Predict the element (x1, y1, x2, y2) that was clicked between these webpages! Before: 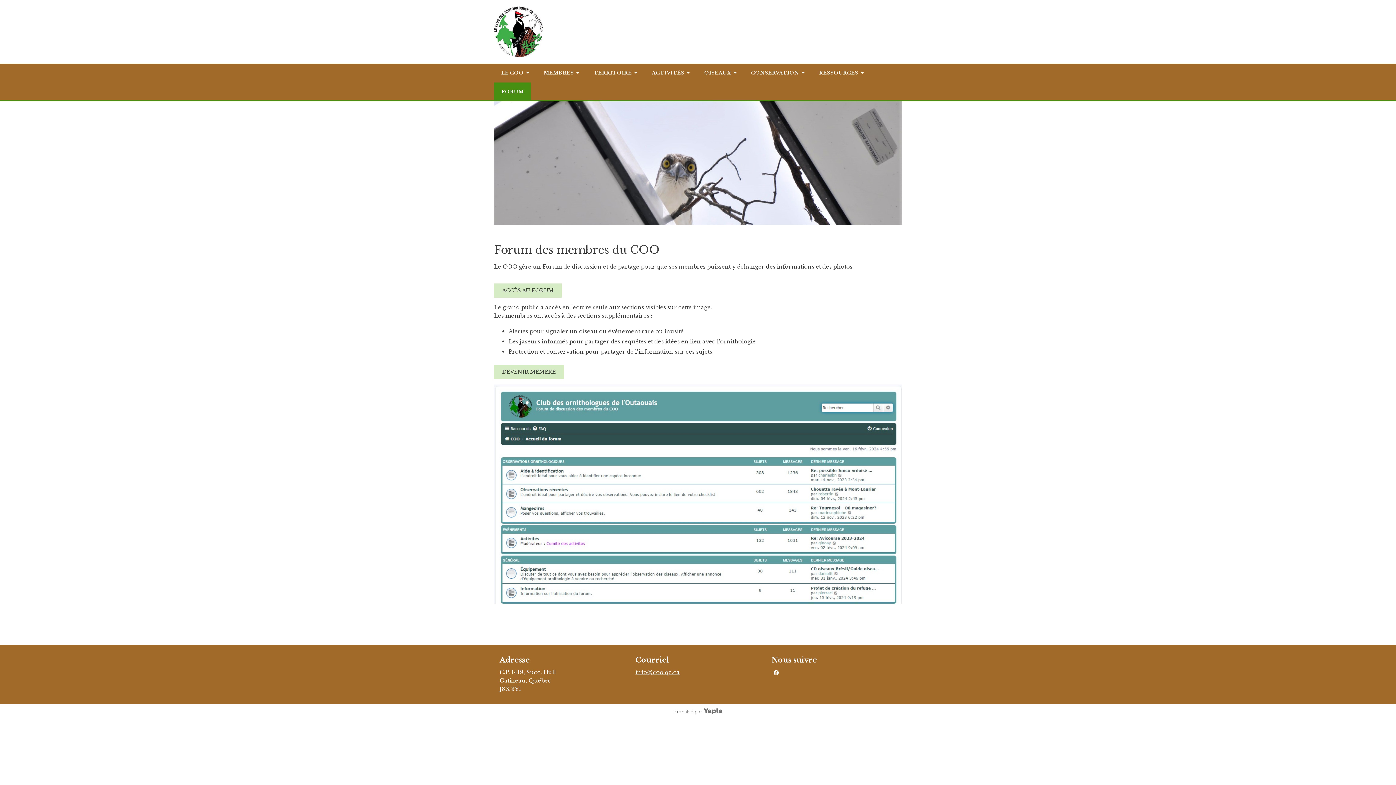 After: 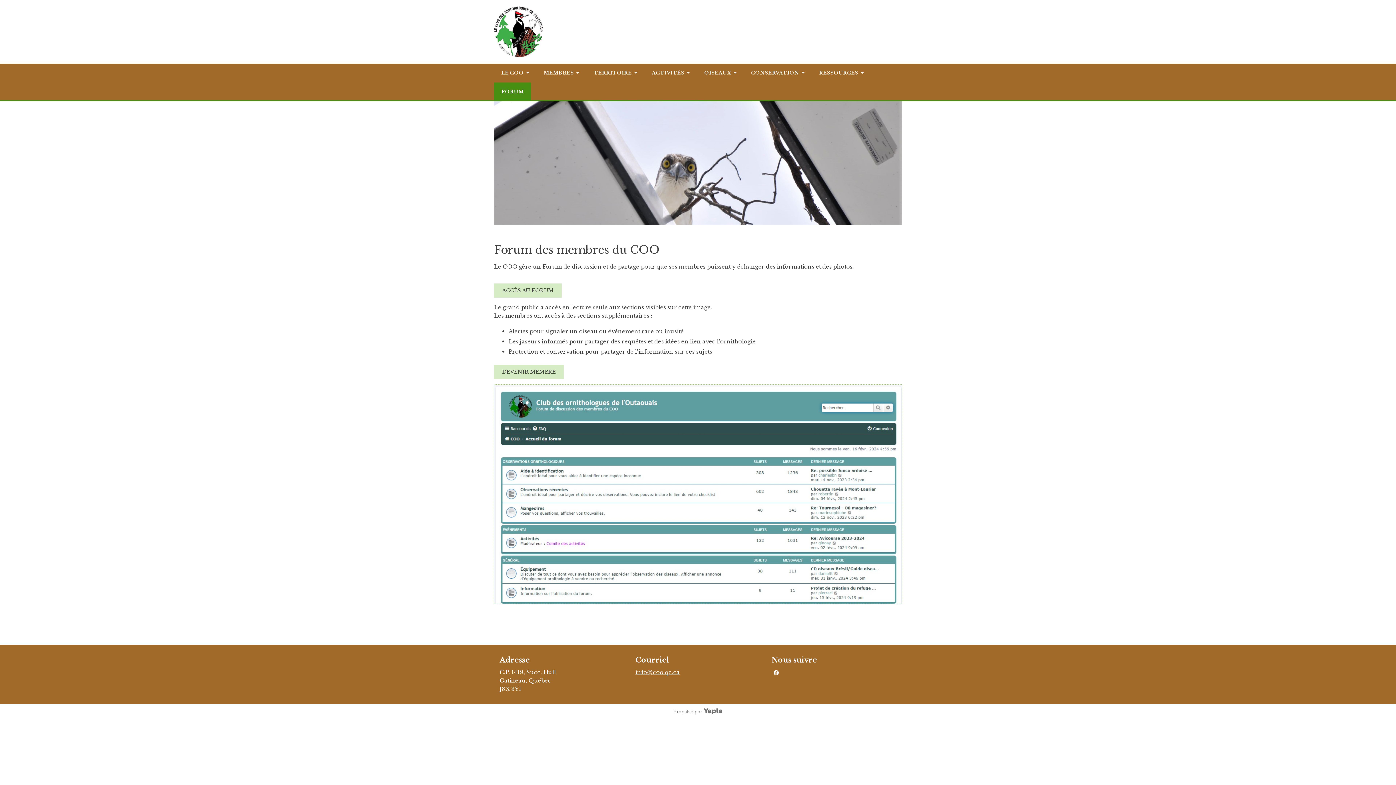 Action: bbox: (494, 490, 902, 497)